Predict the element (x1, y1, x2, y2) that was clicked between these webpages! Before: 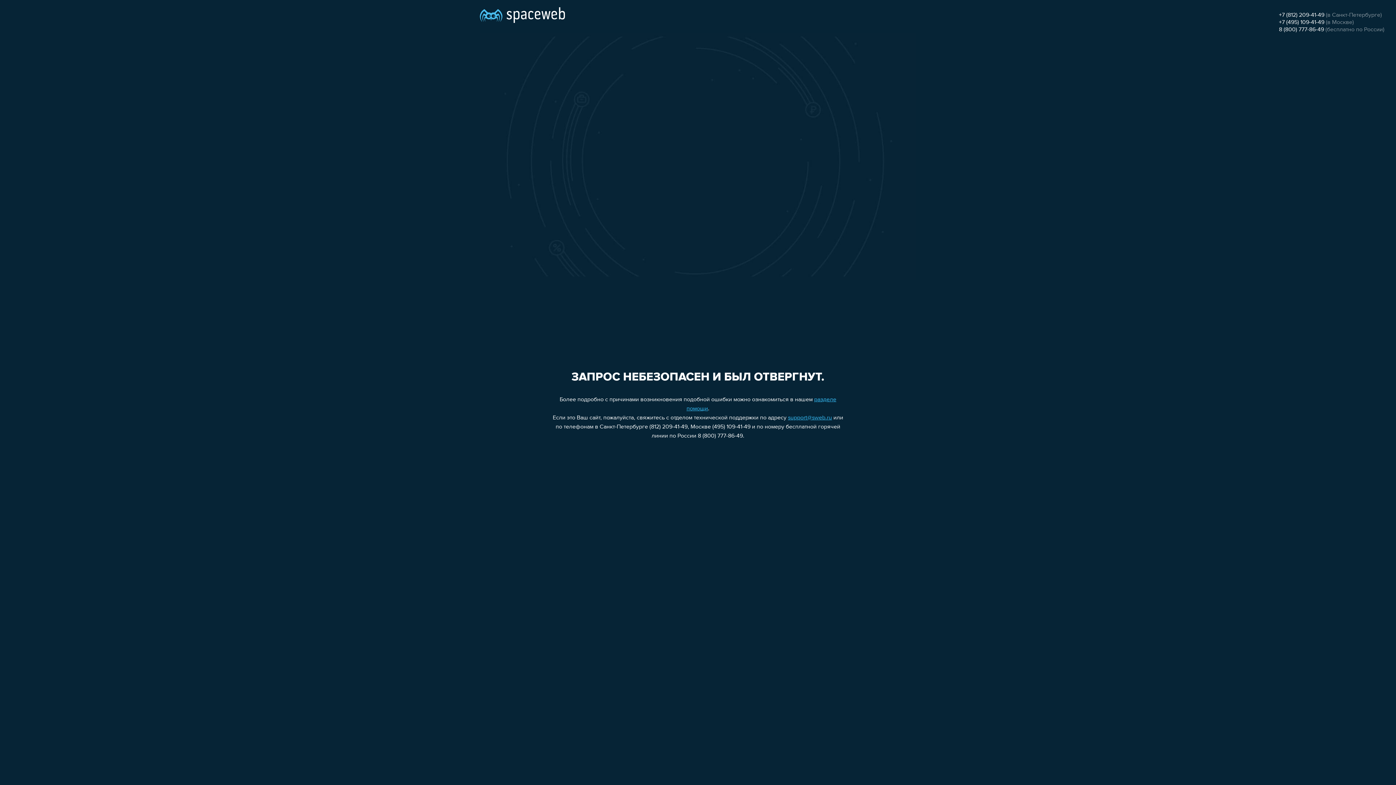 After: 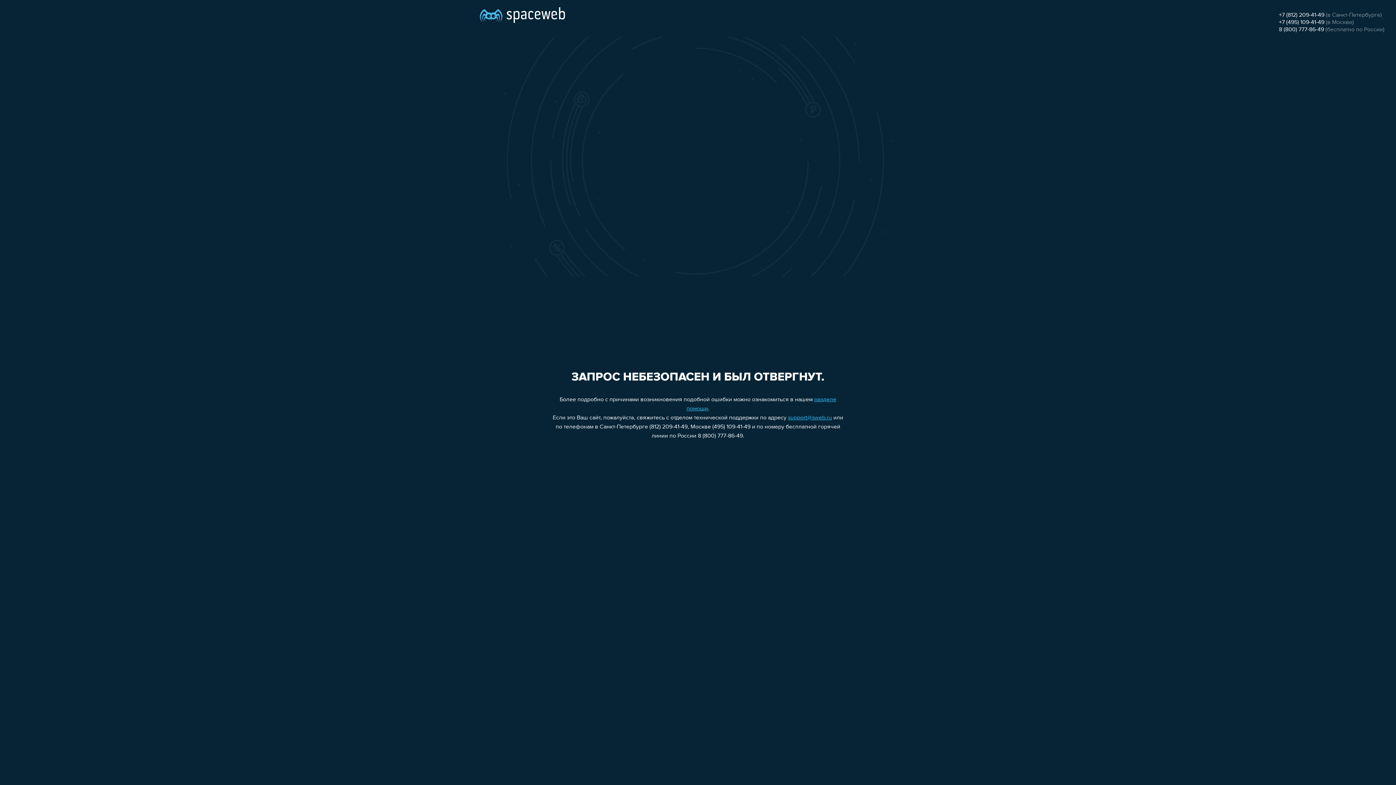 Action: label: support@sweb.ru bbox: (788, 415, 832, 421)